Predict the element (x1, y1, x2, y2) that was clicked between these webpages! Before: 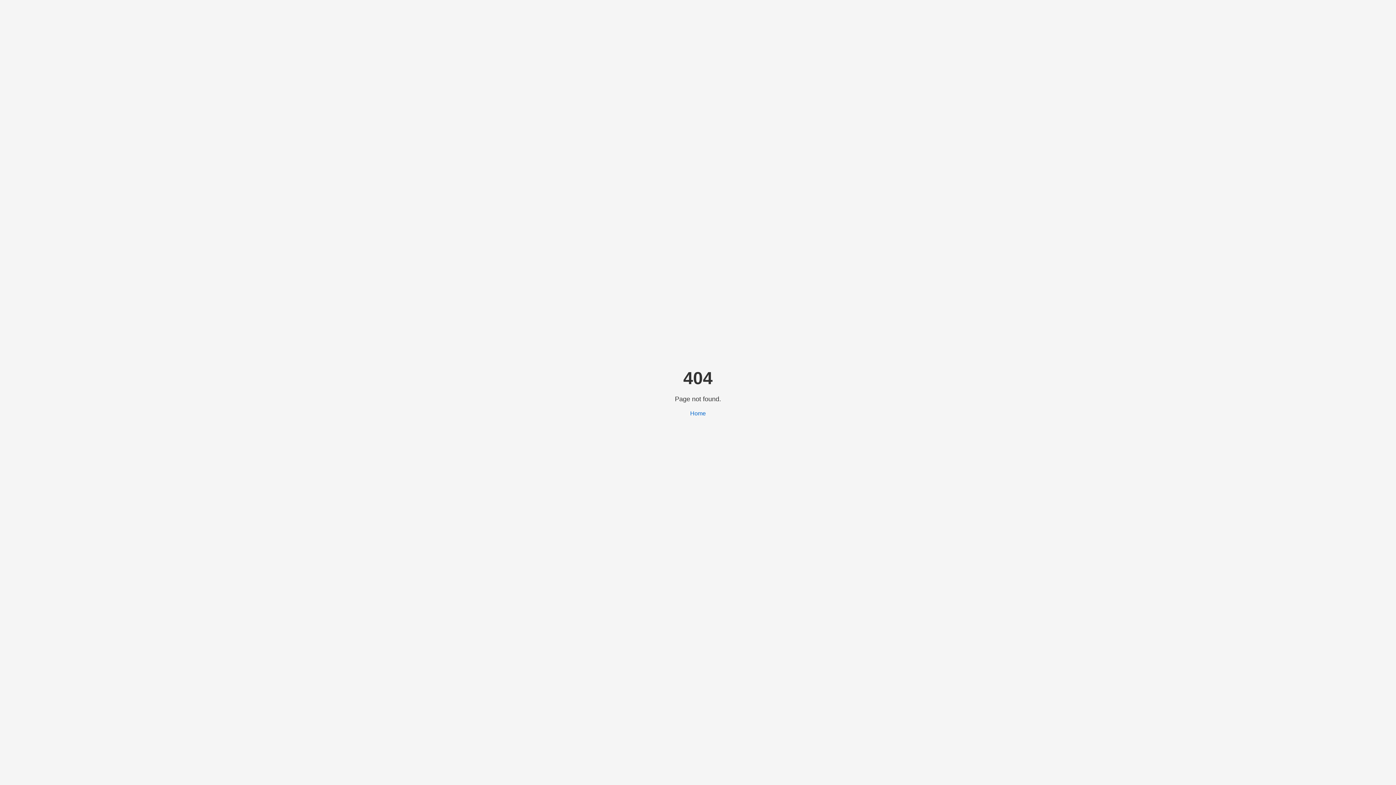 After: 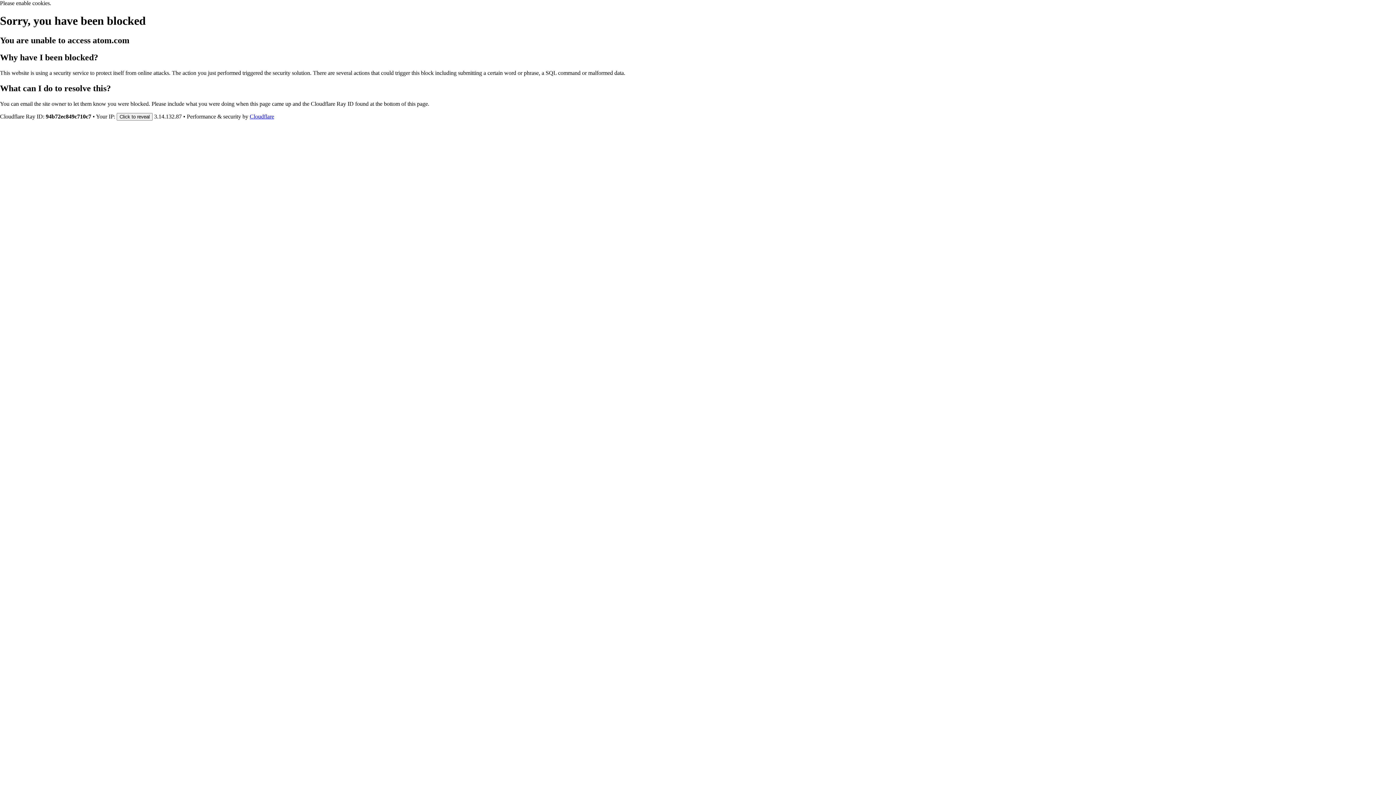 Action: bbox: (690, 410, 706, 416) label: Home